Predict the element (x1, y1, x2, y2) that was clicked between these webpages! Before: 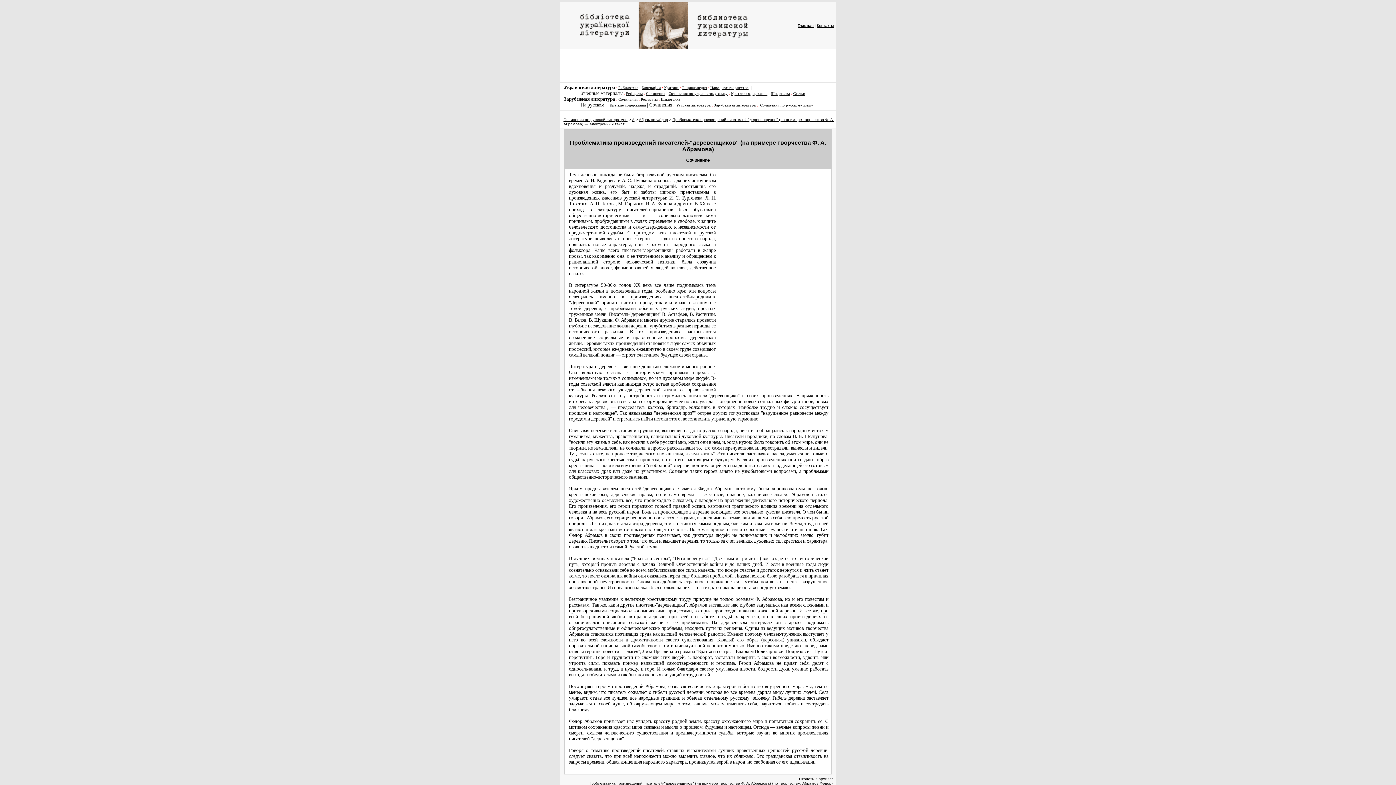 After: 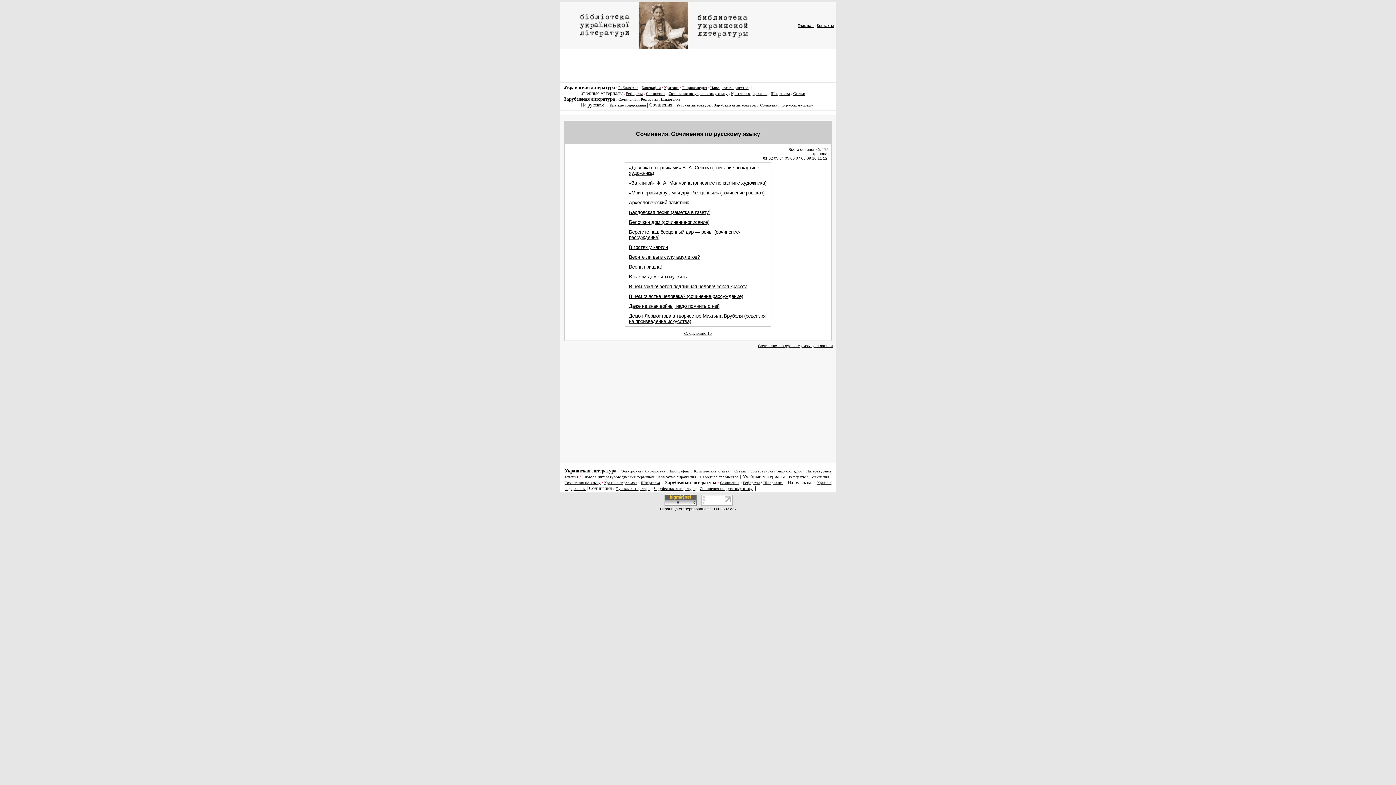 Action: label: Сочинения по русскому языку bbox: (760, 103, 813, 107)